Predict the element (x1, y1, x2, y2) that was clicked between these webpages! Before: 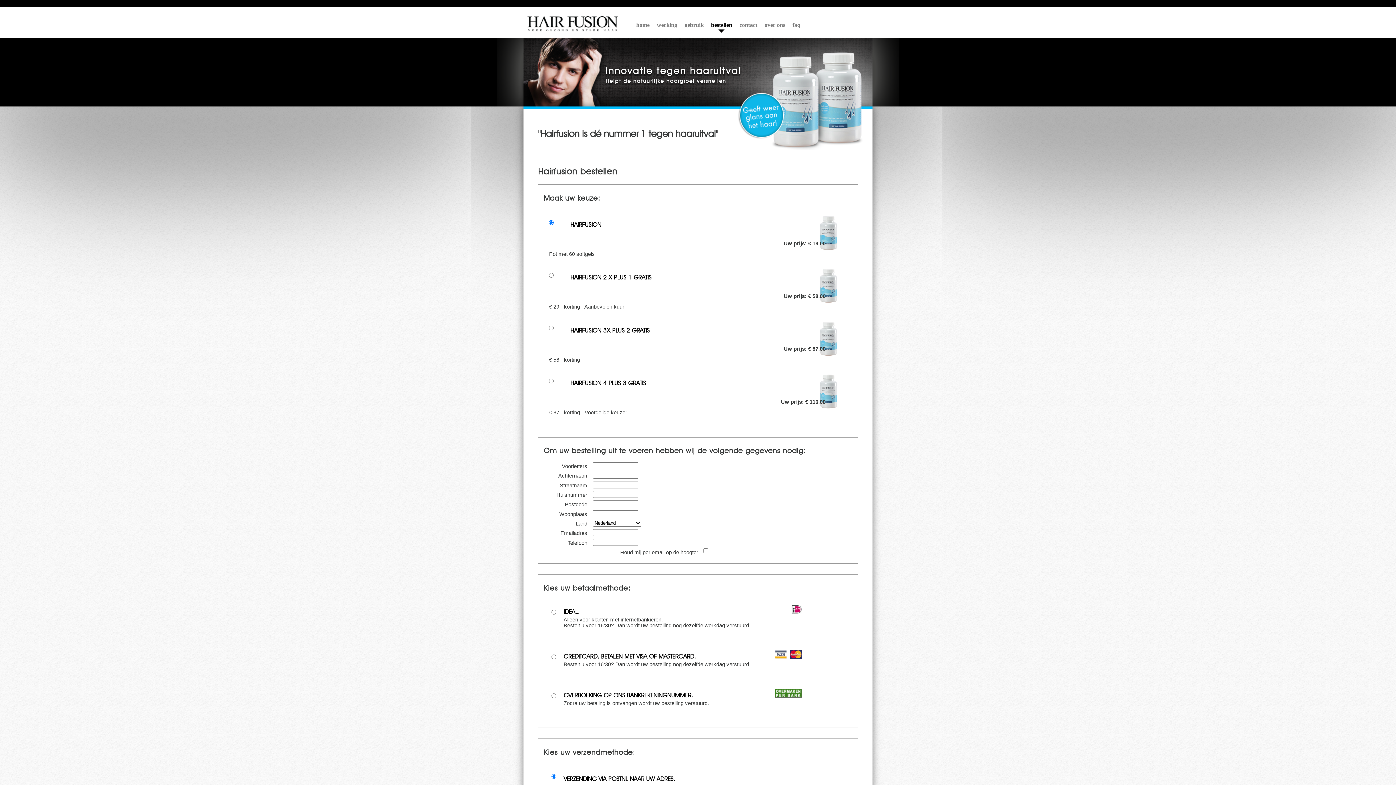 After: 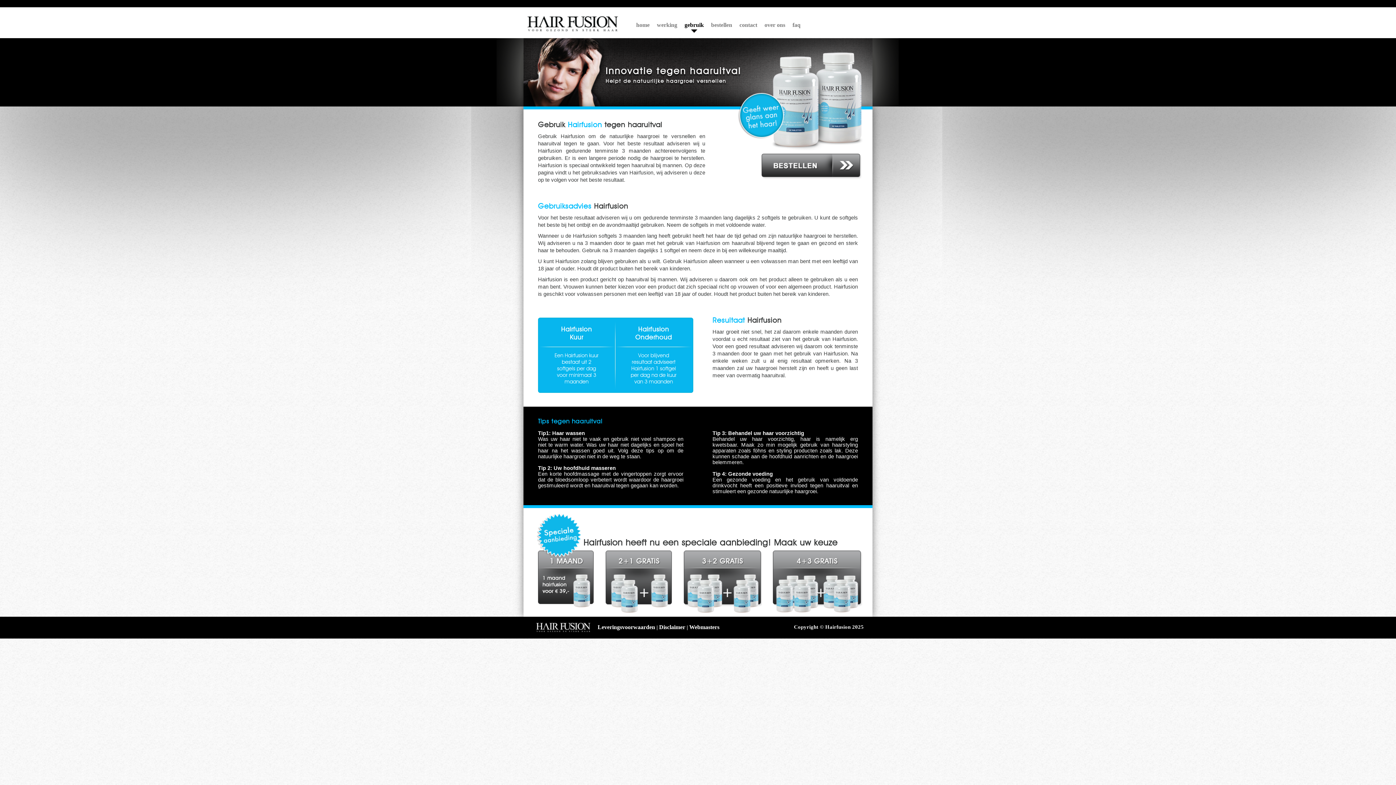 Action: bbox: (684, 21, 704, 28) label: gebruik